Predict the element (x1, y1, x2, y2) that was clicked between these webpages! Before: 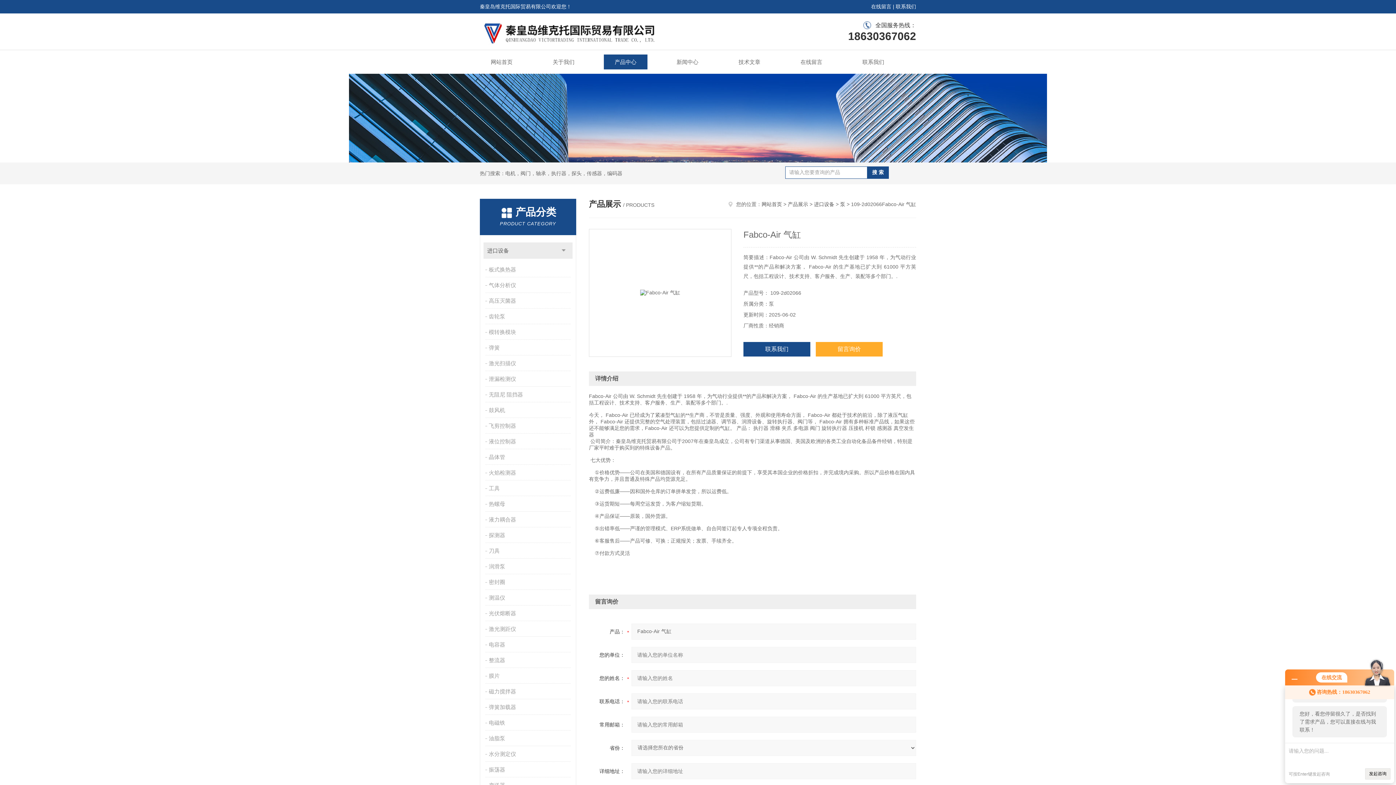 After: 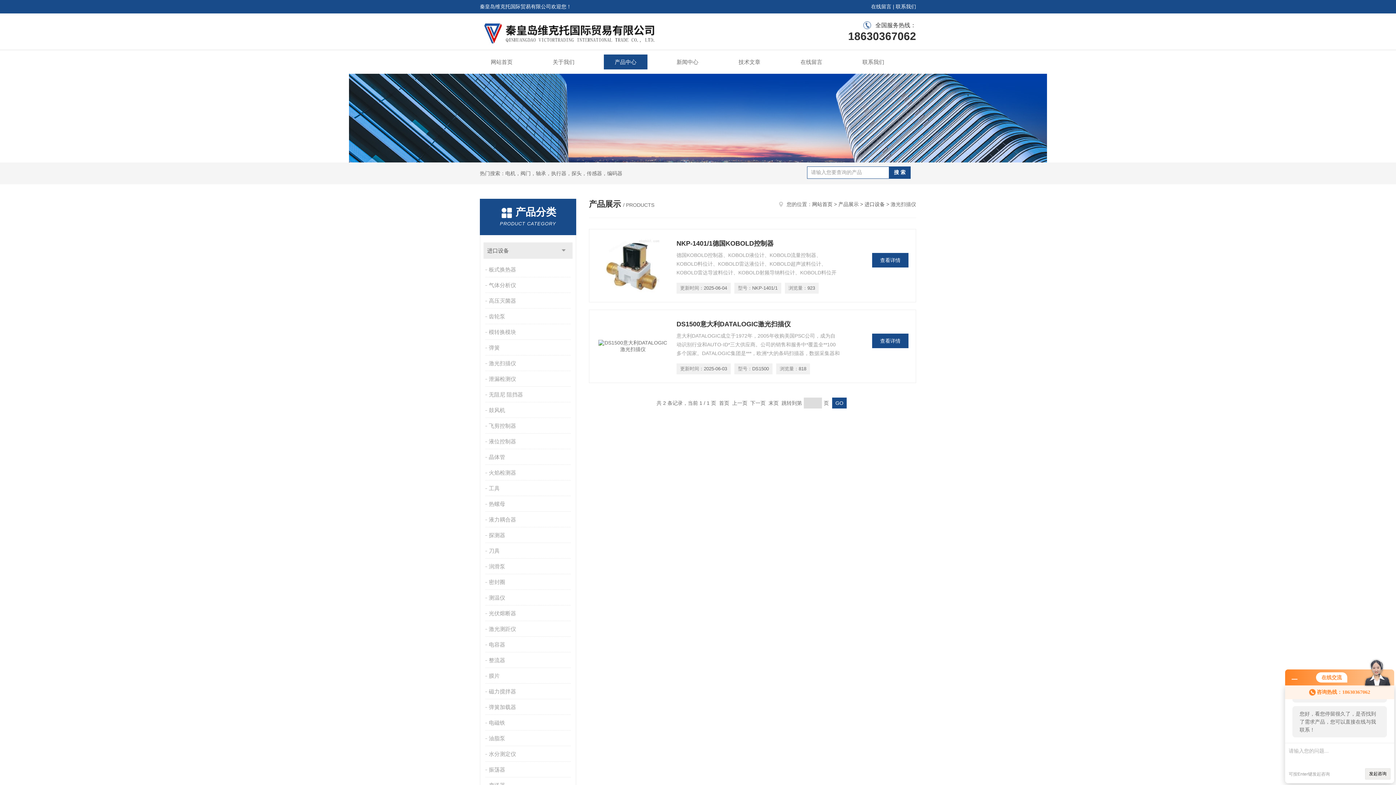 Action: bbox: (485, 356, 572, 370) label: 激光扫描仪